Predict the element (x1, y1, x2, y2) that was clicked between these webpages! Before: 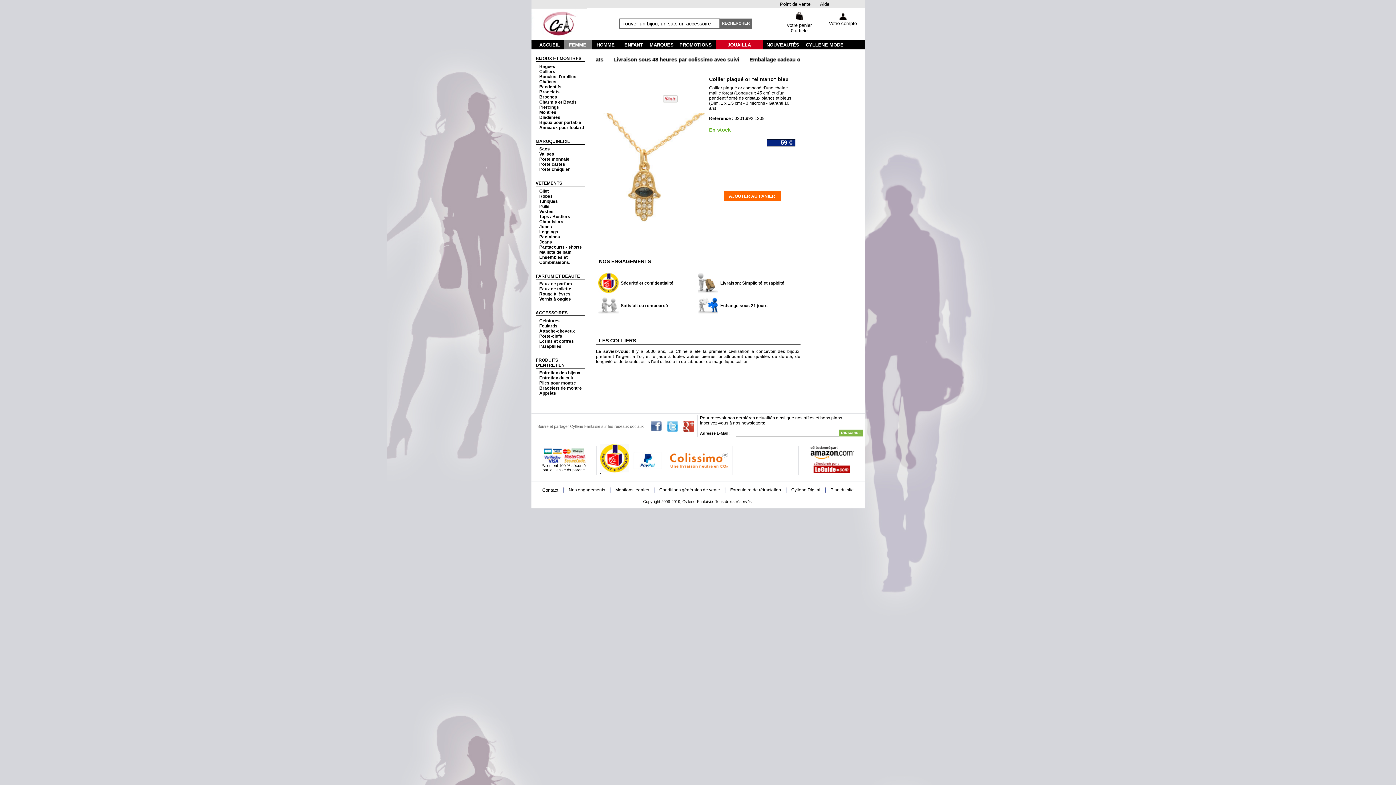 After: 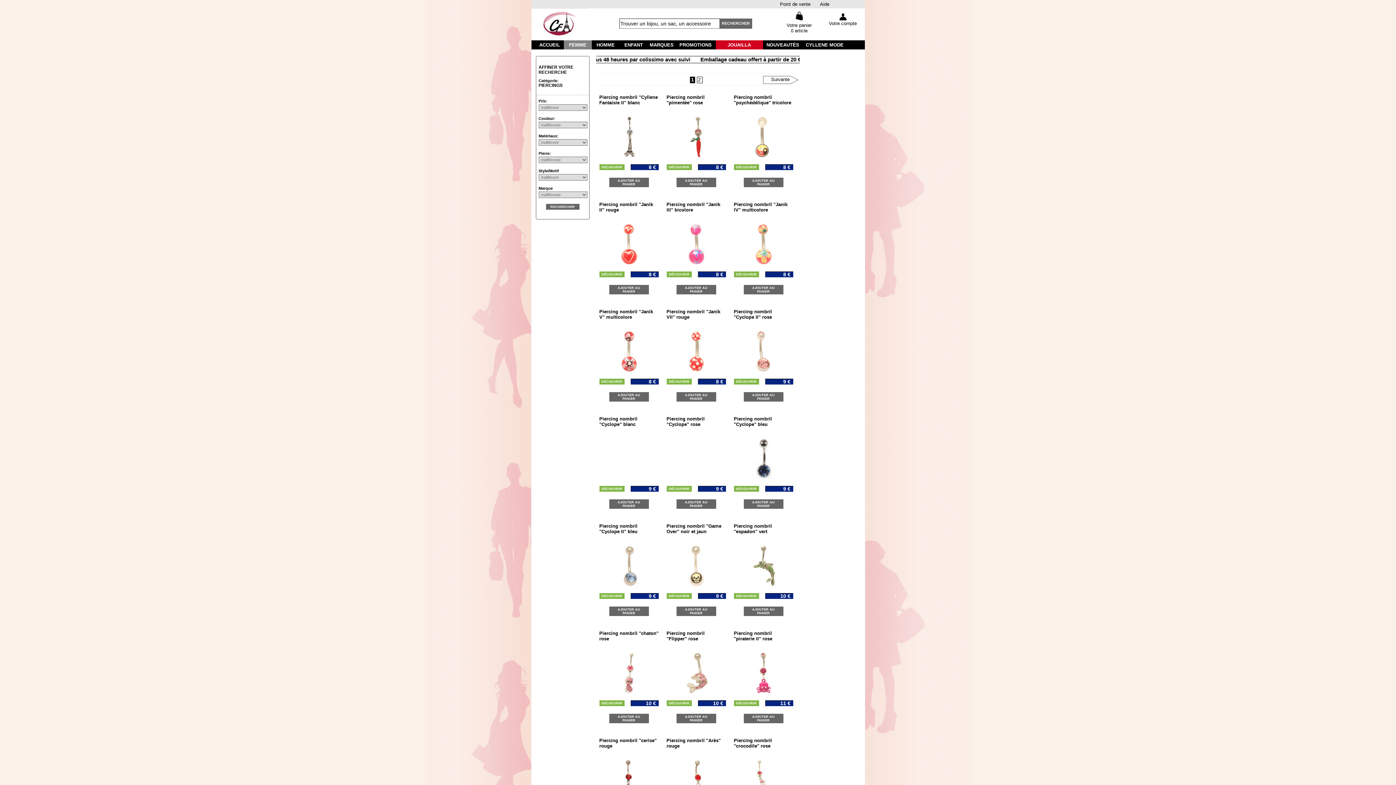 Action: bbox: (535, 104, 584, 109) label: Piercings